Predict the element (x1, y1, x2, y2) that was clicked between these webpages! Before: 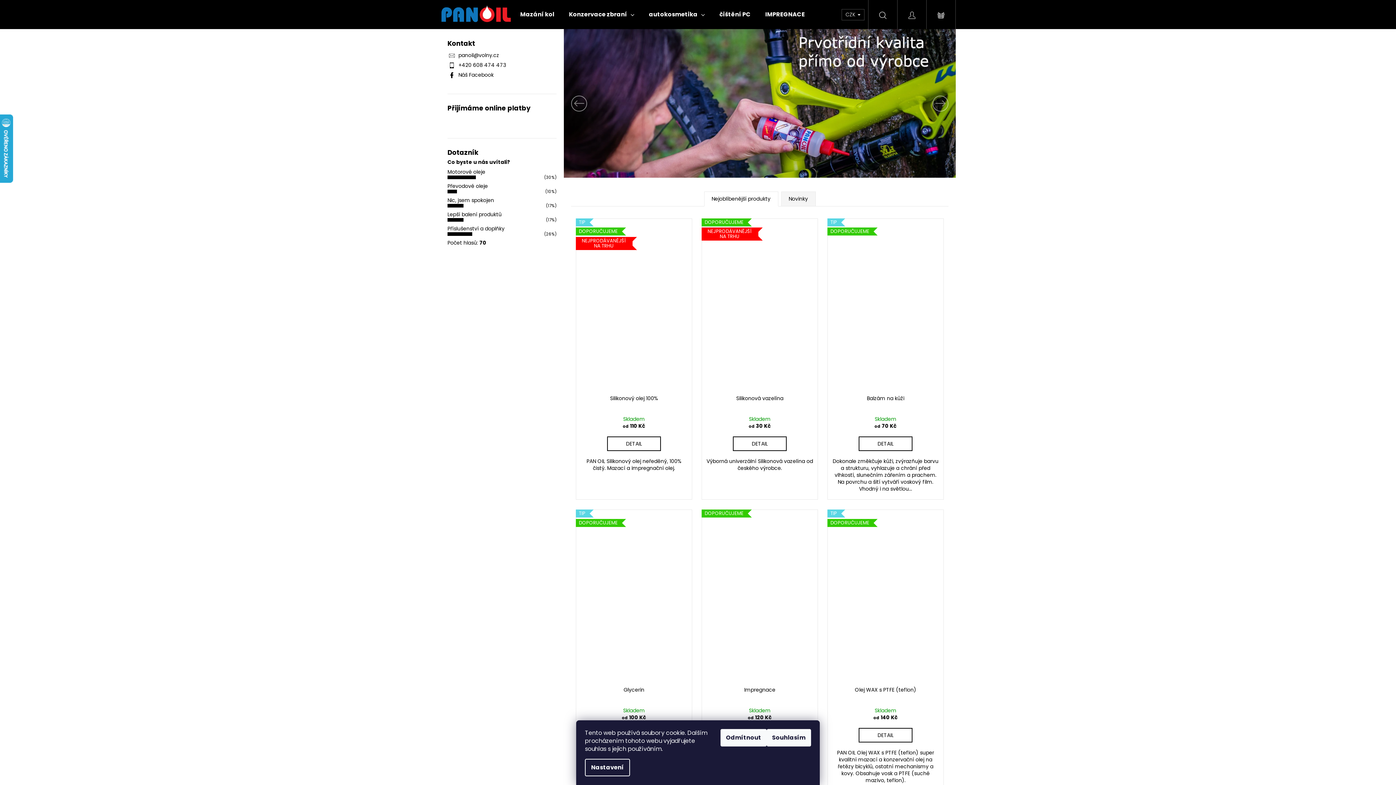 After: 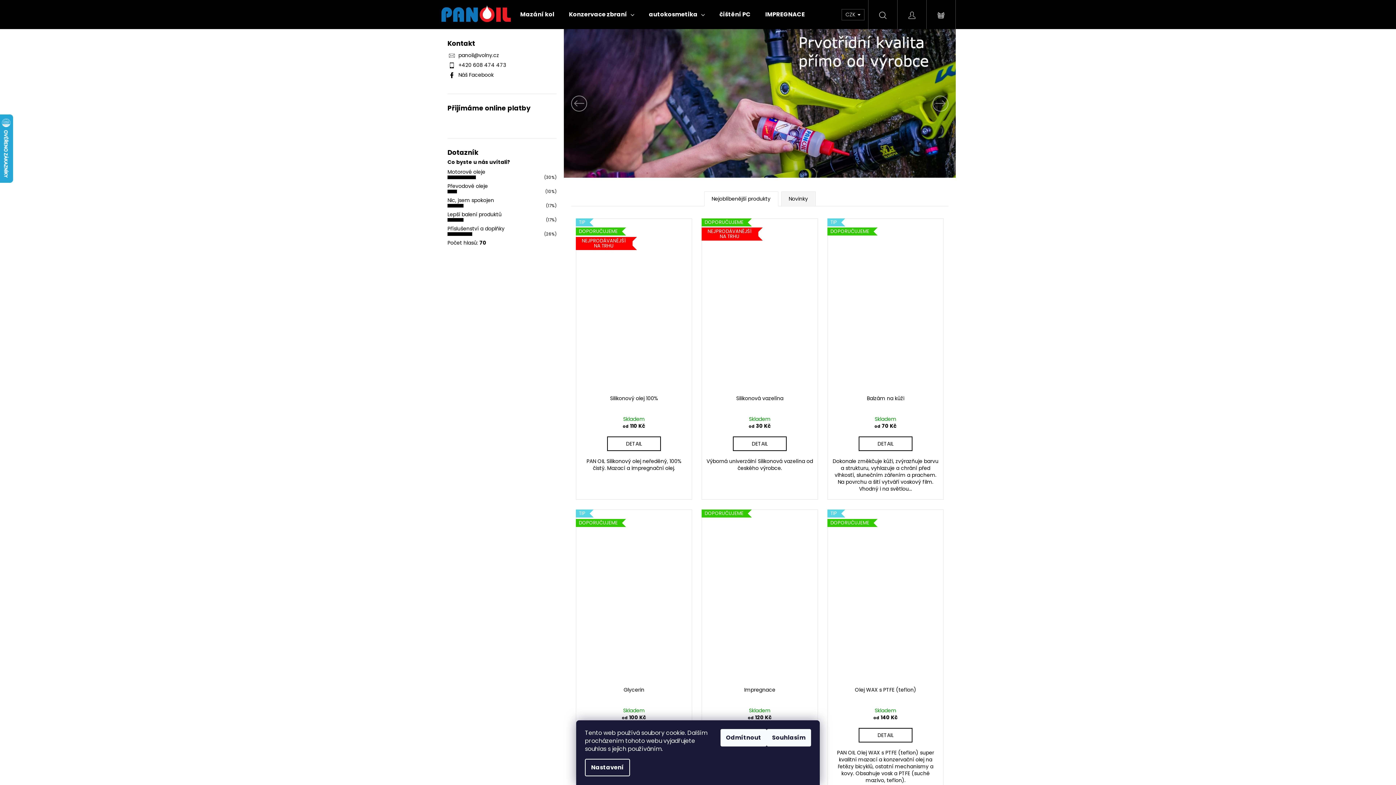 Action: label: Příslušenství a doplňky bbox: (447, 225, 504, 232)